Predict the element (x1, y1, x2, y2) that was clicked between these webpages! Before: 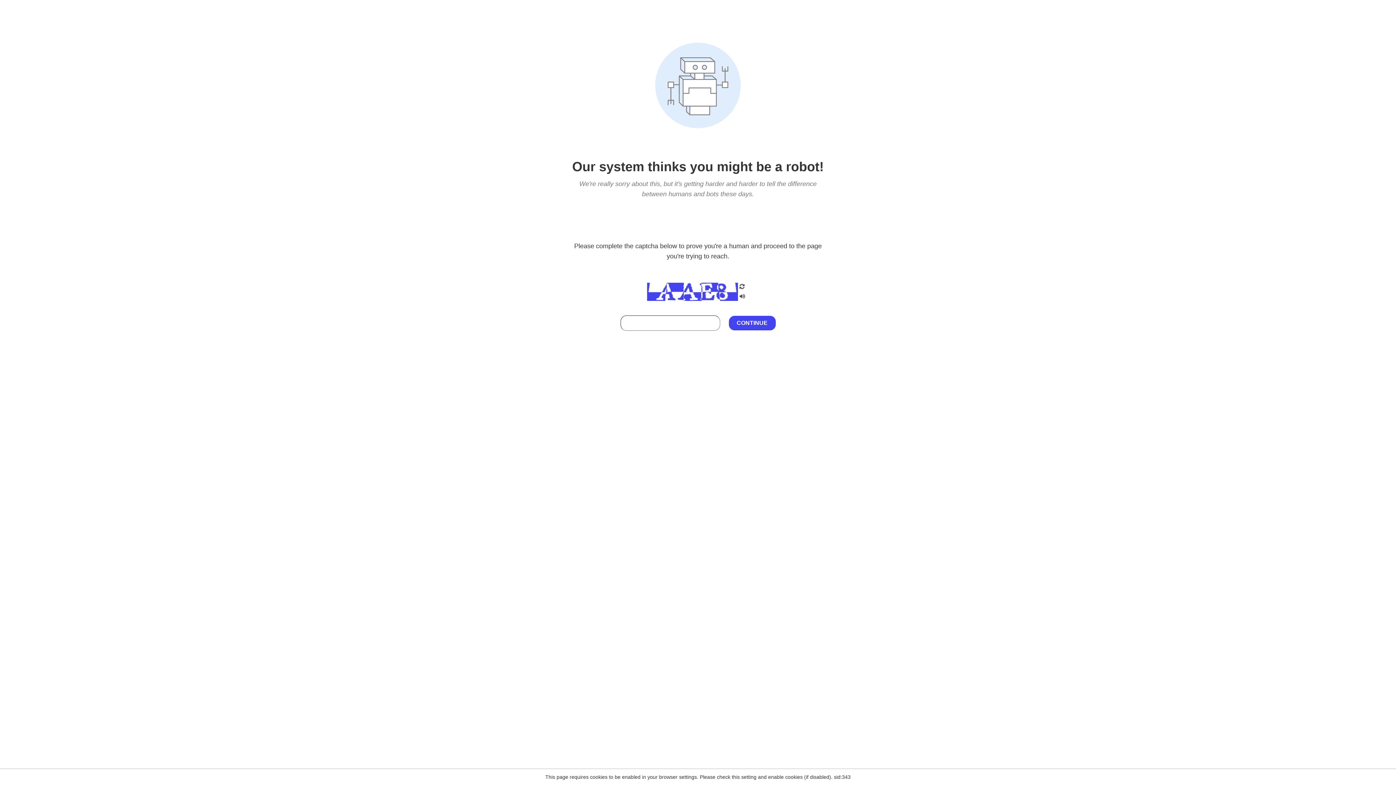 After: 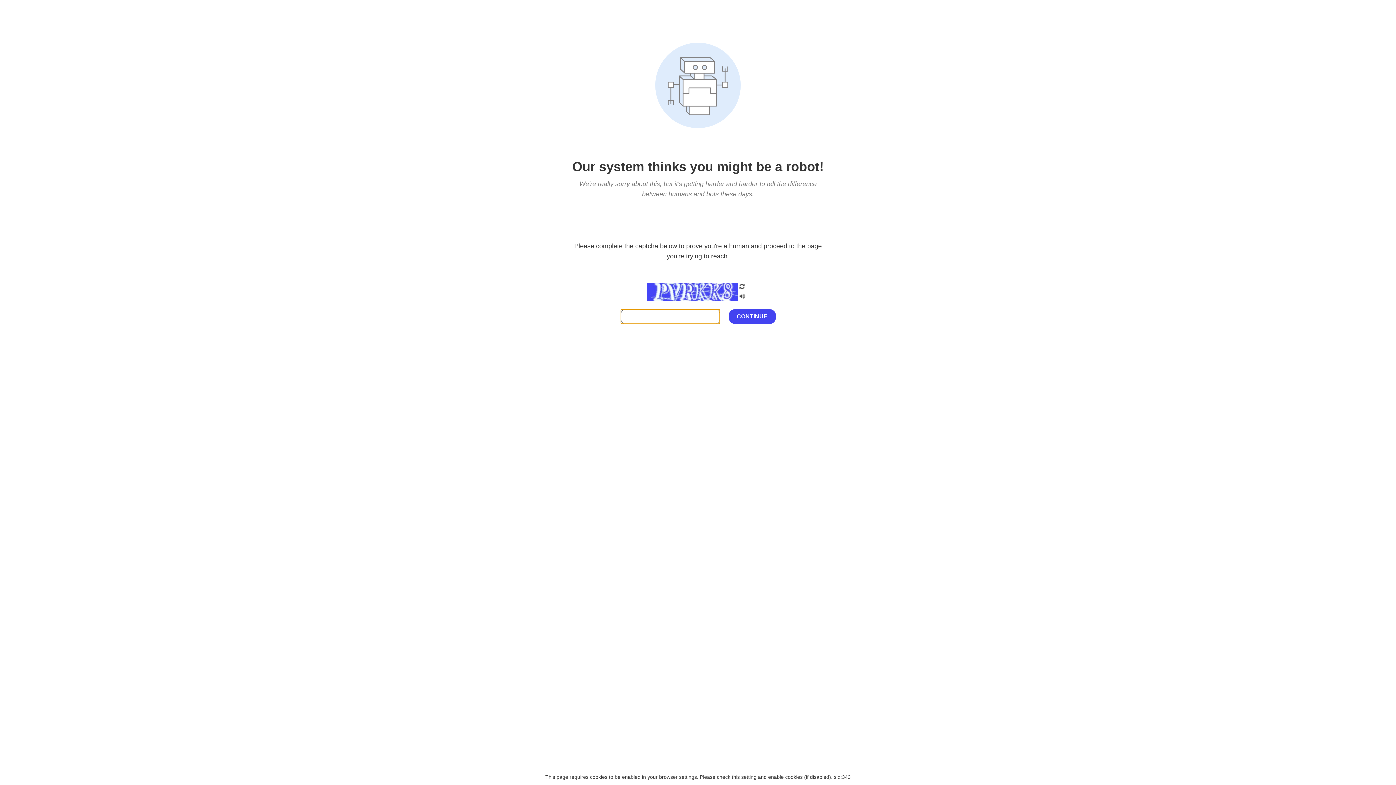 Action: bbox: (738, 200, 746, 210)